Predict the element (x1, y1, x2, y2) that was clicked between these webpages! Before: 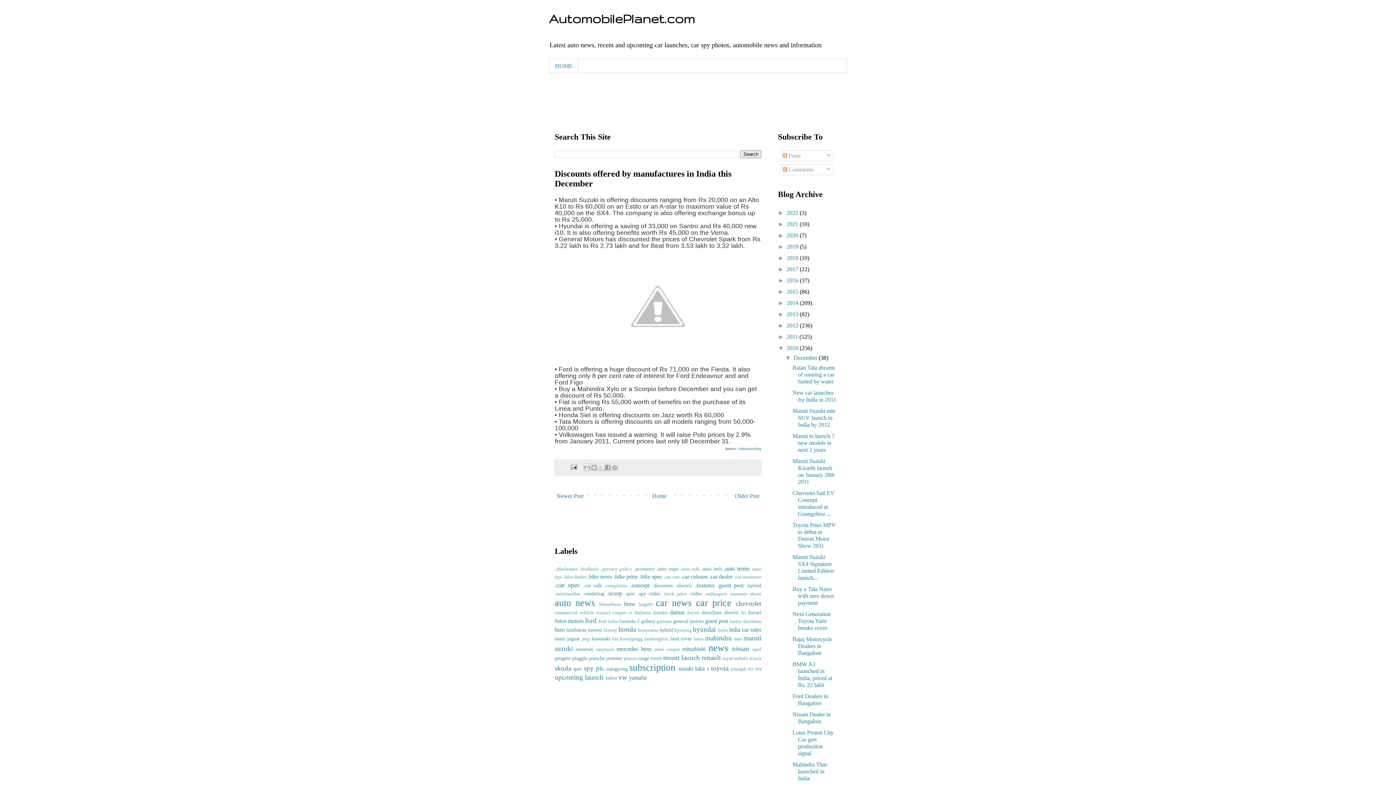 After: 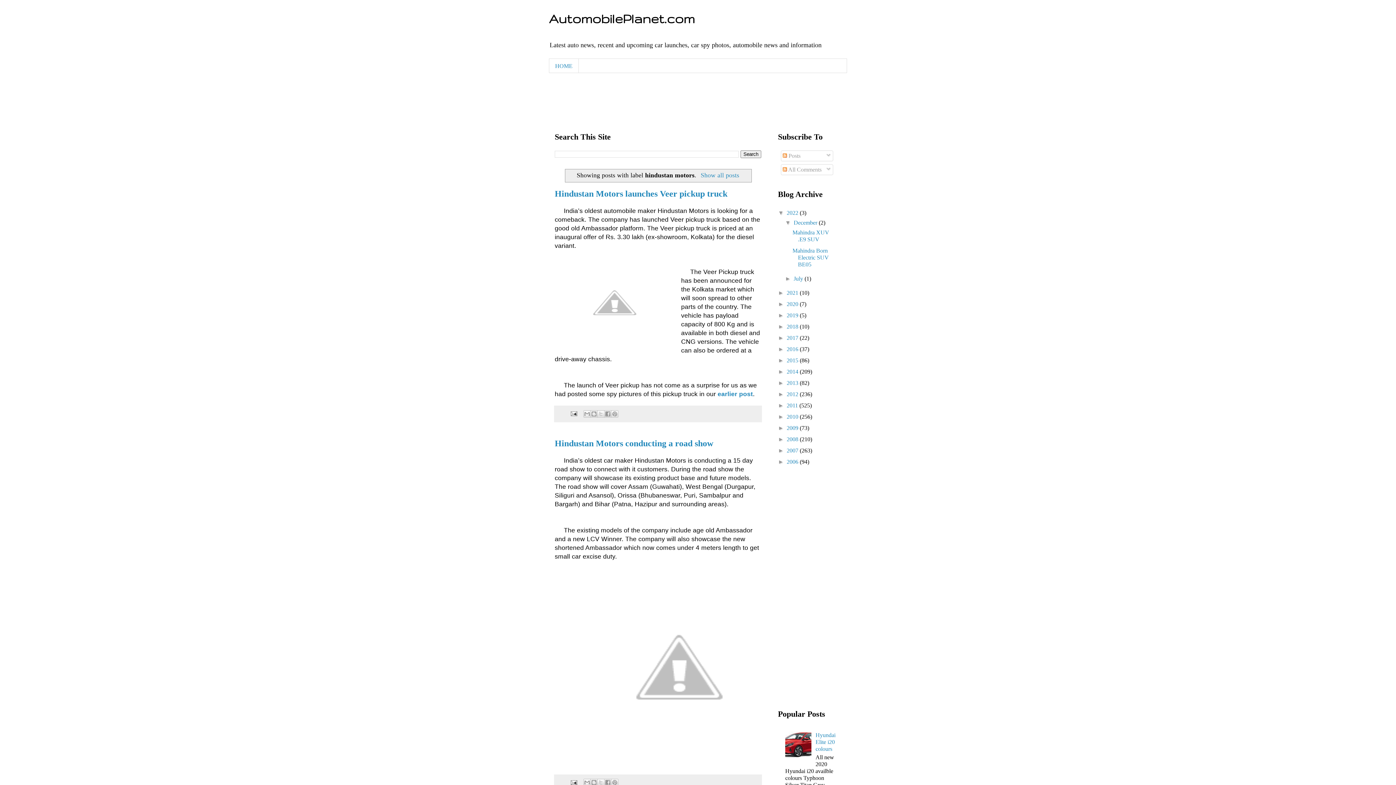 Action: bbox: (566, 627, 602, 633) label: hindustan motors